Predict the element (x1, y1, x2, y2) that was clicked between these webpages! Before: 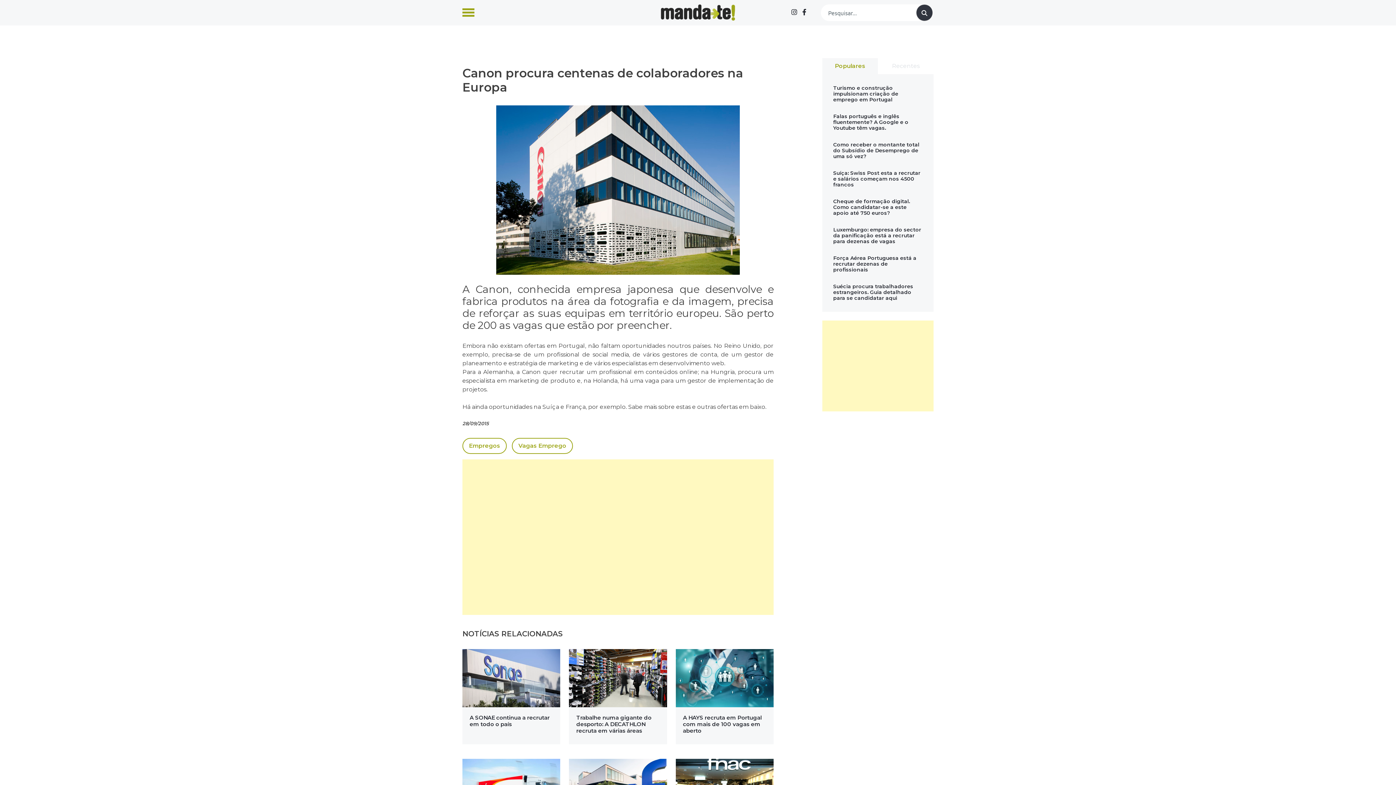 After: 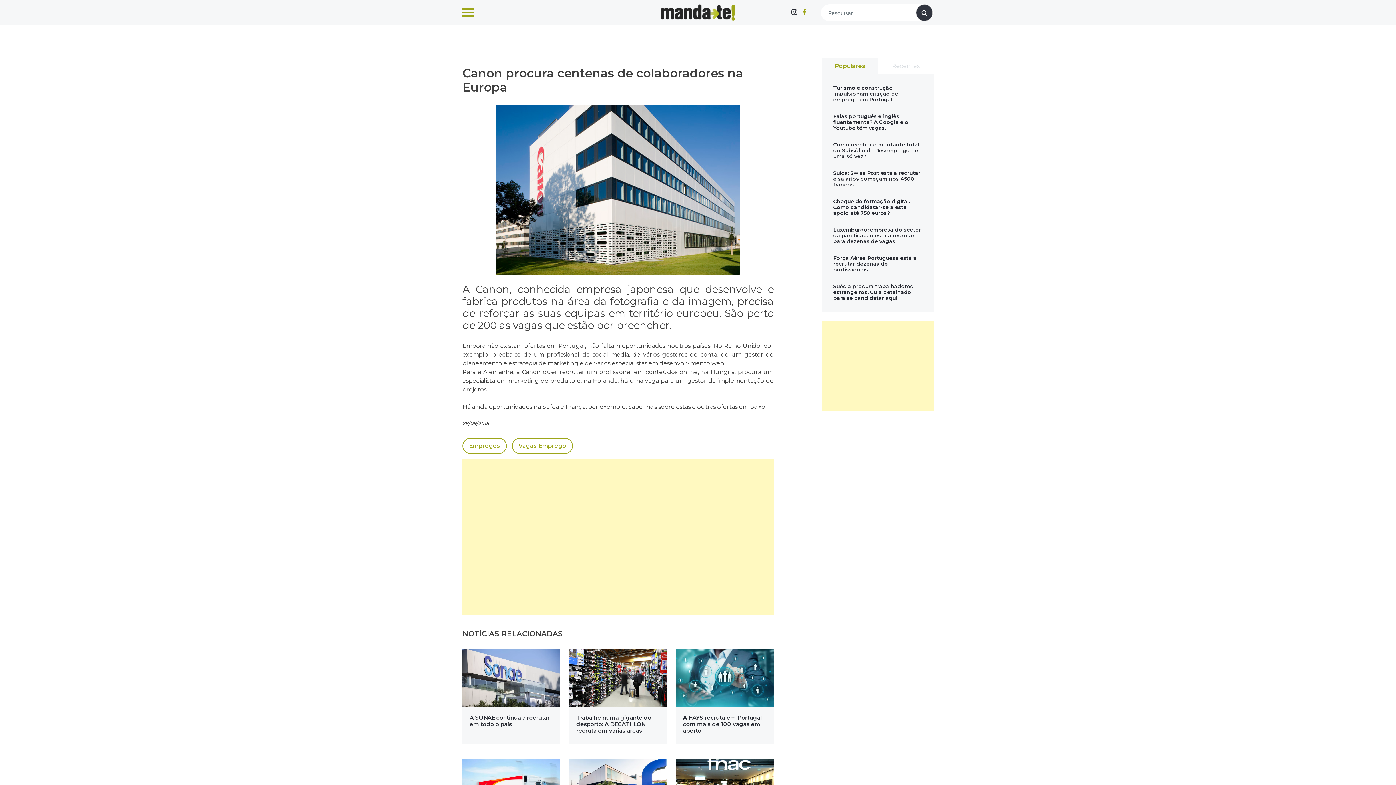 Action: bbox: (802, 8, 806, 16)